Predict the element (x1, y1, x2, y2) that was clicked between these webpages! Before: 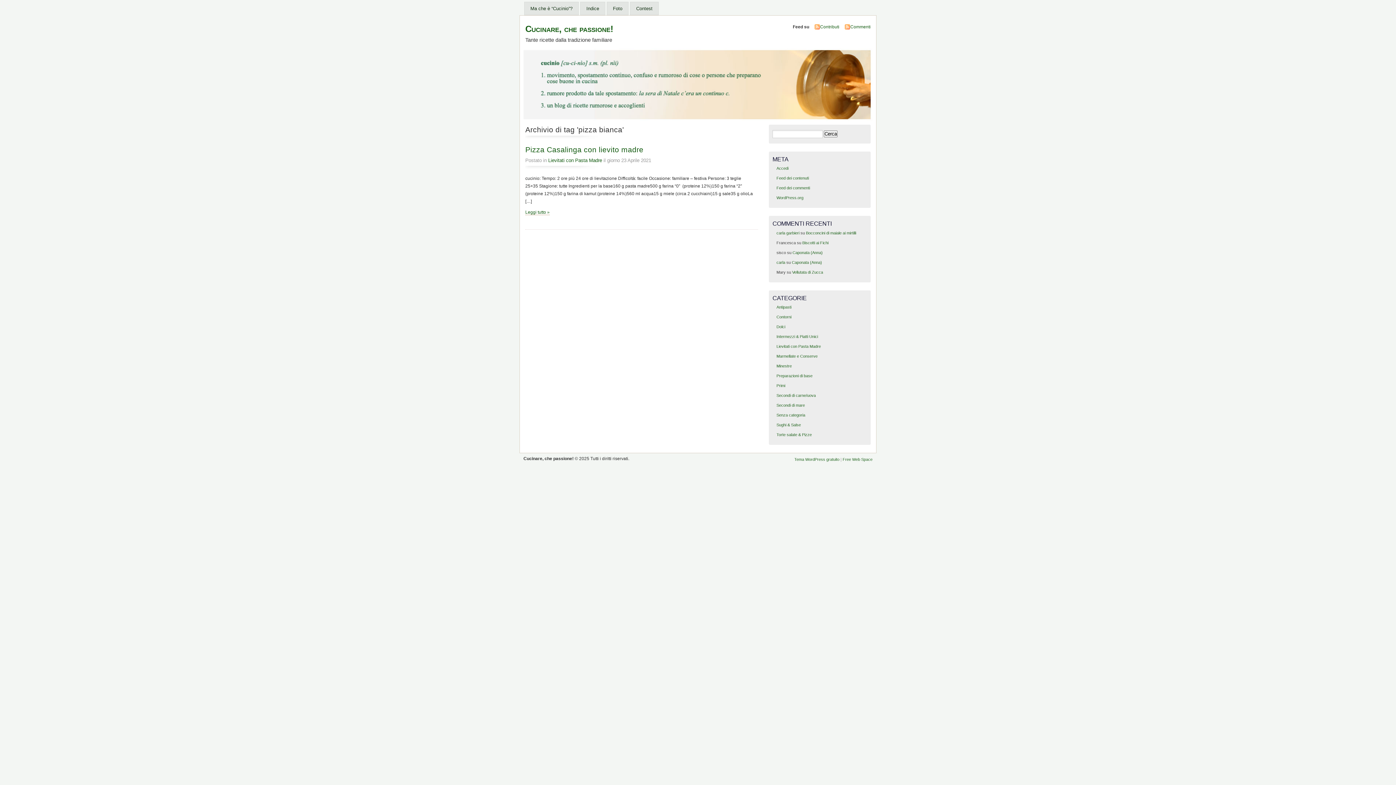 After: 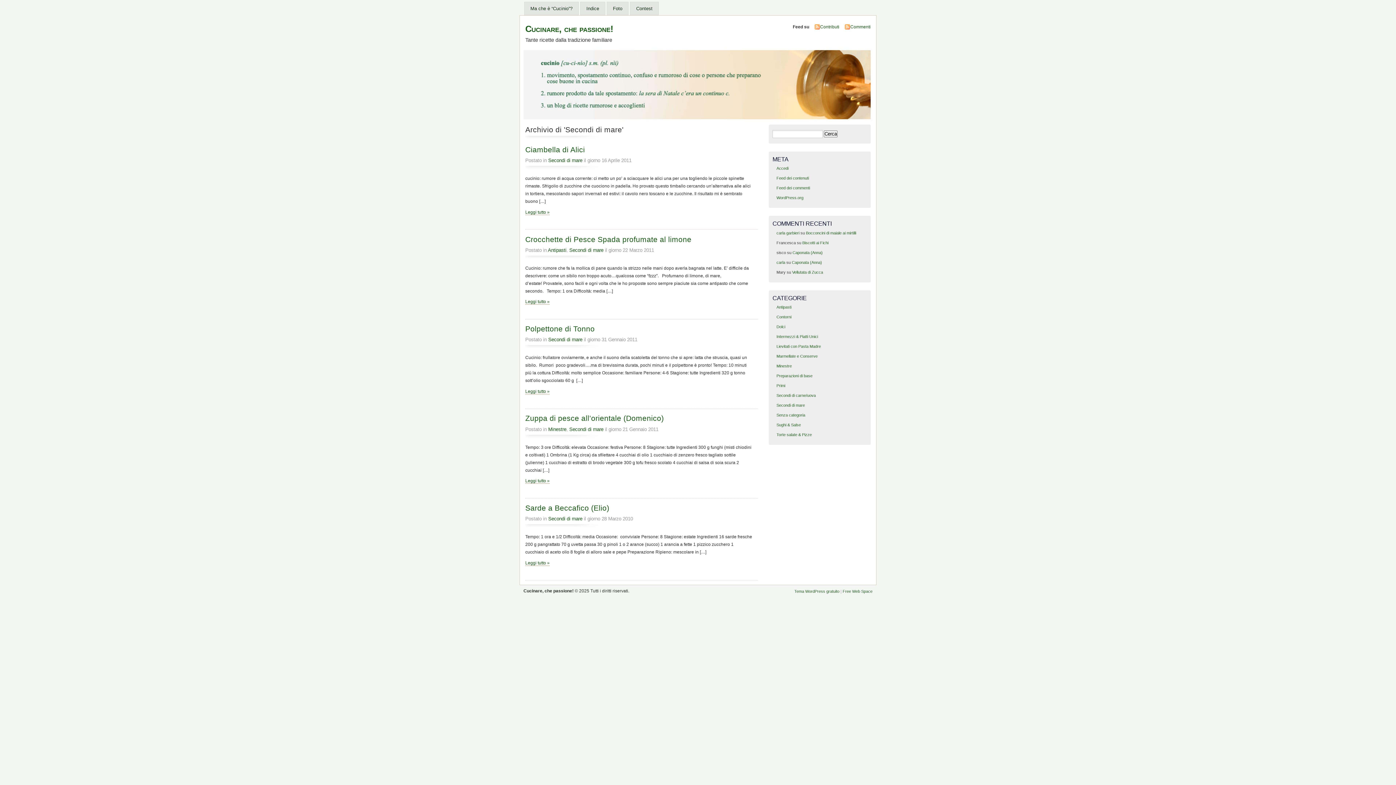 Action: bbox: (776, 403, 805, 407) label: Secondi di mare